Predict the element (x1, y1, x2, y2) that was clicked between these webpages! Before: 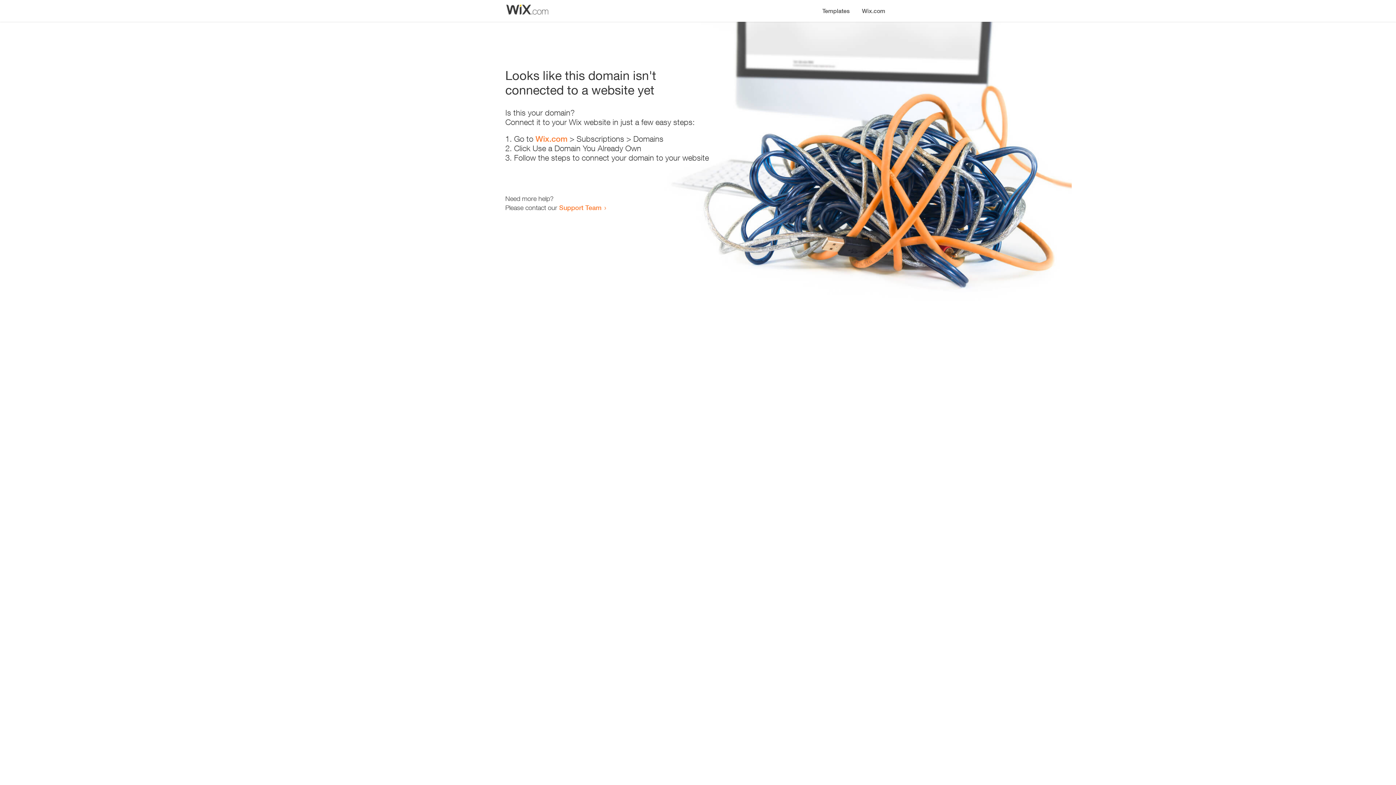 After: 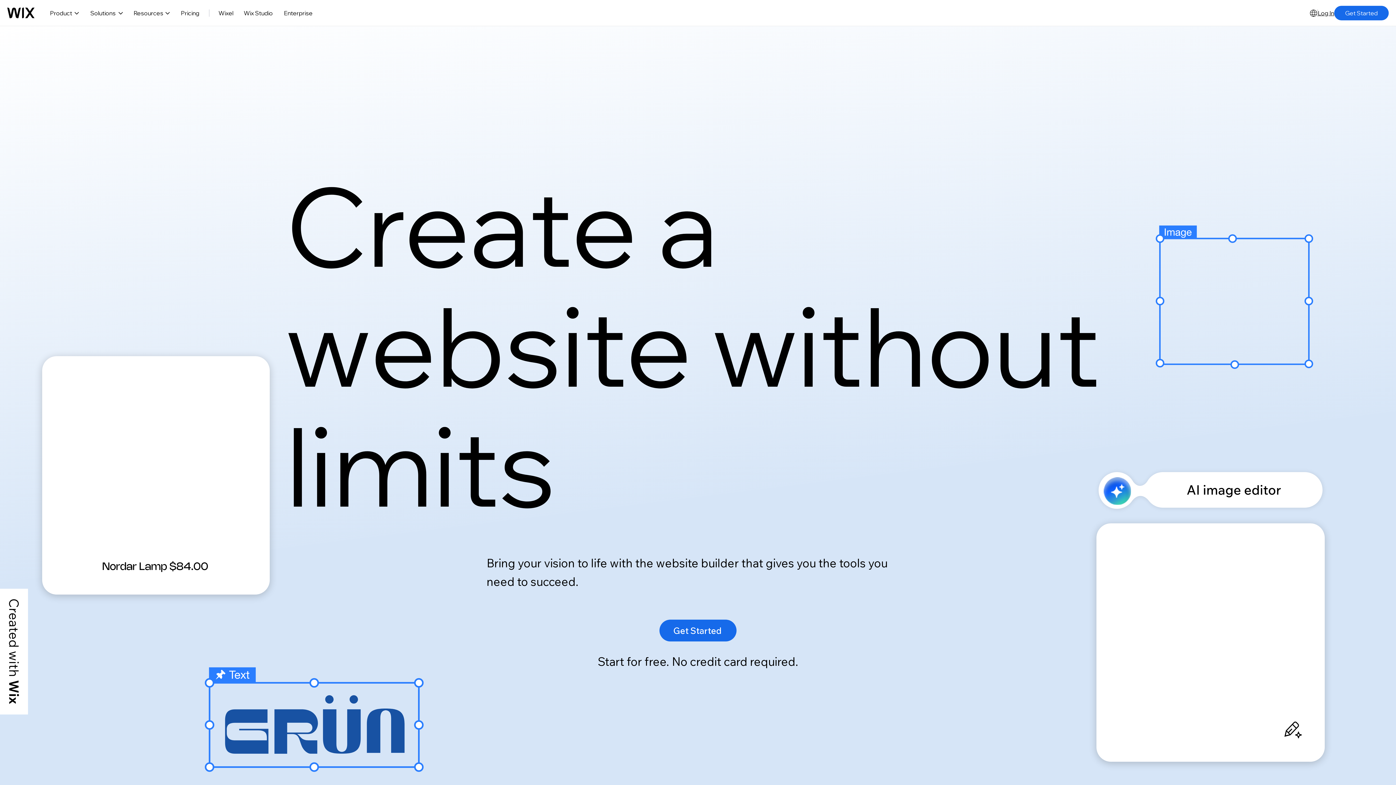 Action: label: Wix.com bbox: (856, 0, 890, 14)